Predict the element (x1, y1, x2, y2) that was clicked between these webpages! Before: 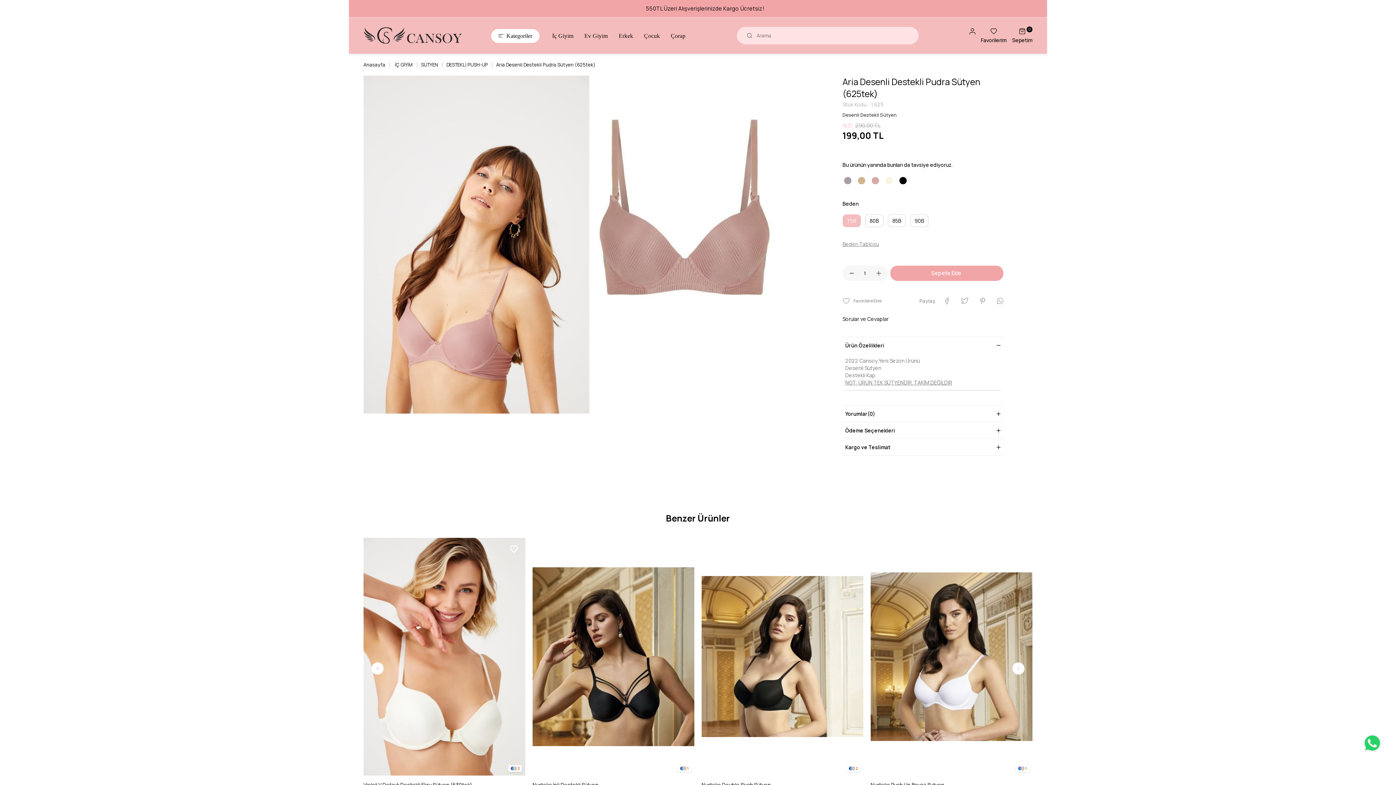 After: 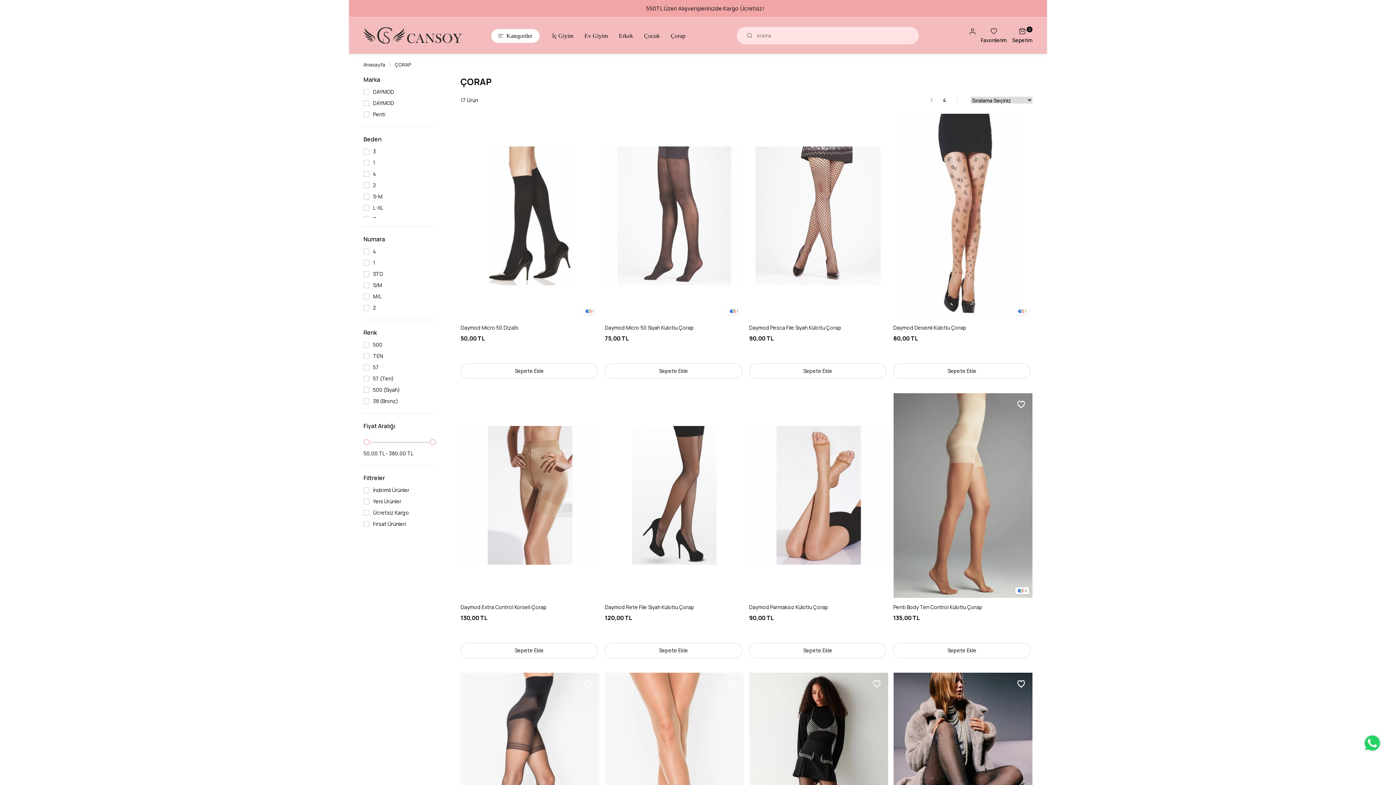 Action: bbox: (671, 32, 685, 38) label: Çorap